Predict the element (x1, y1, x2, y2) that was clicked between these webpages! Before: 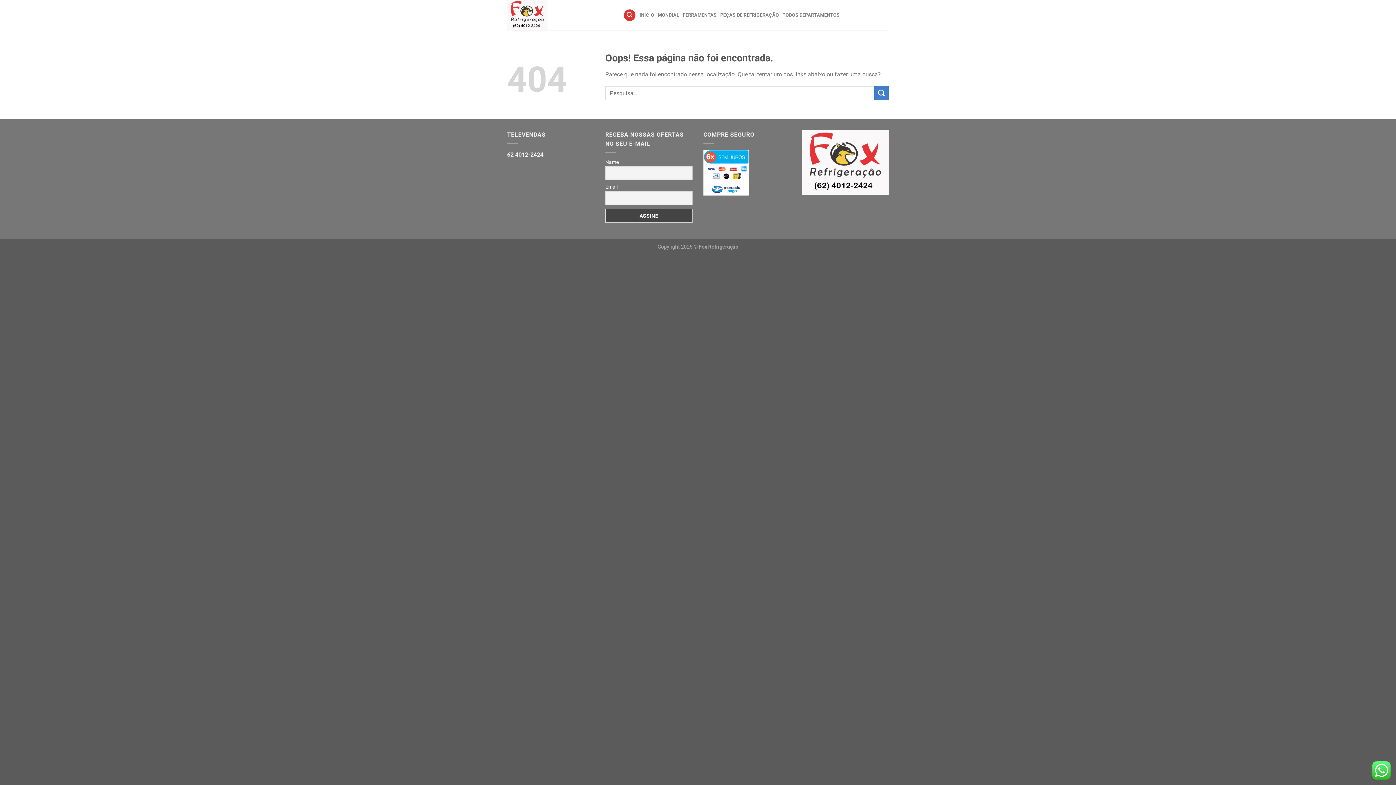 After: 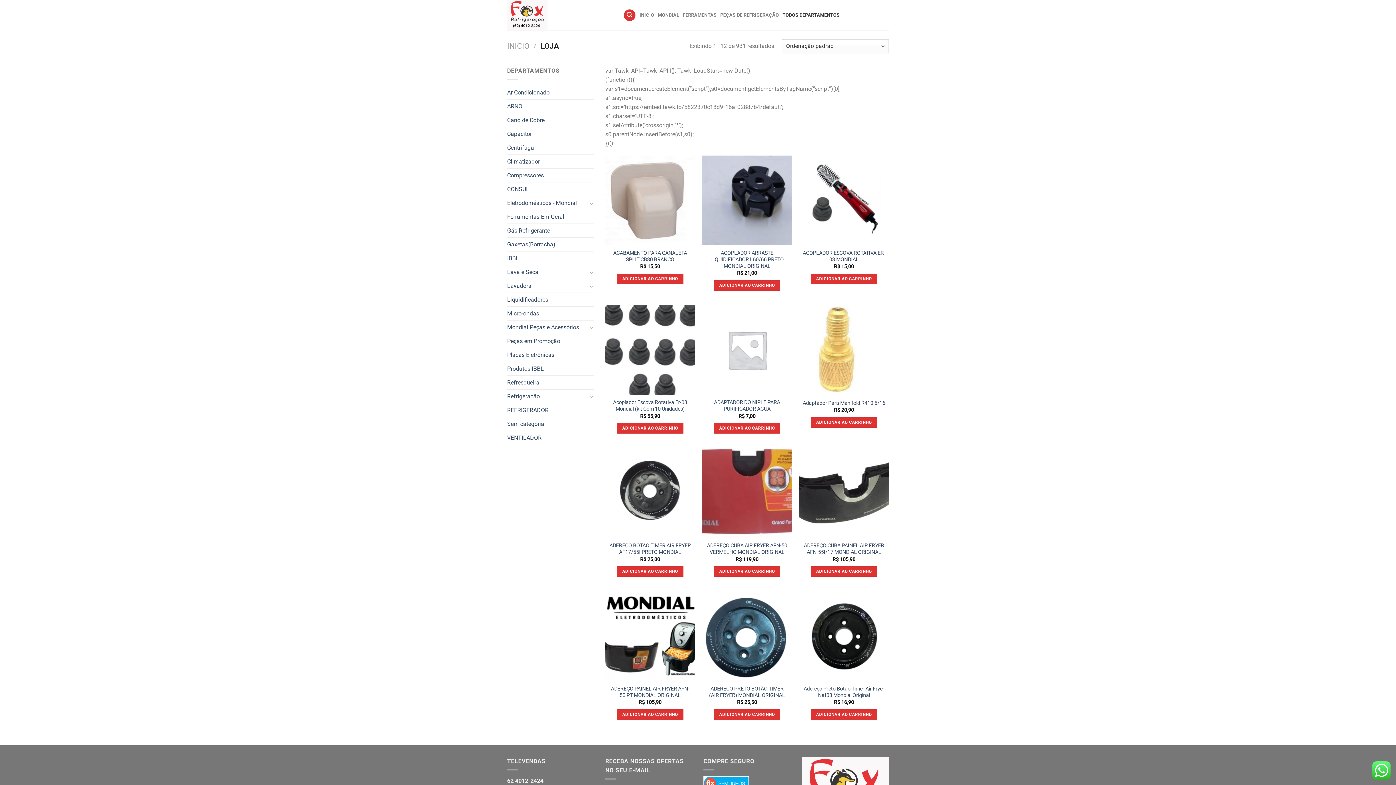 Action: label: TODOS DEPARTAMENTOS bbox: (782, 7, 839, 22)